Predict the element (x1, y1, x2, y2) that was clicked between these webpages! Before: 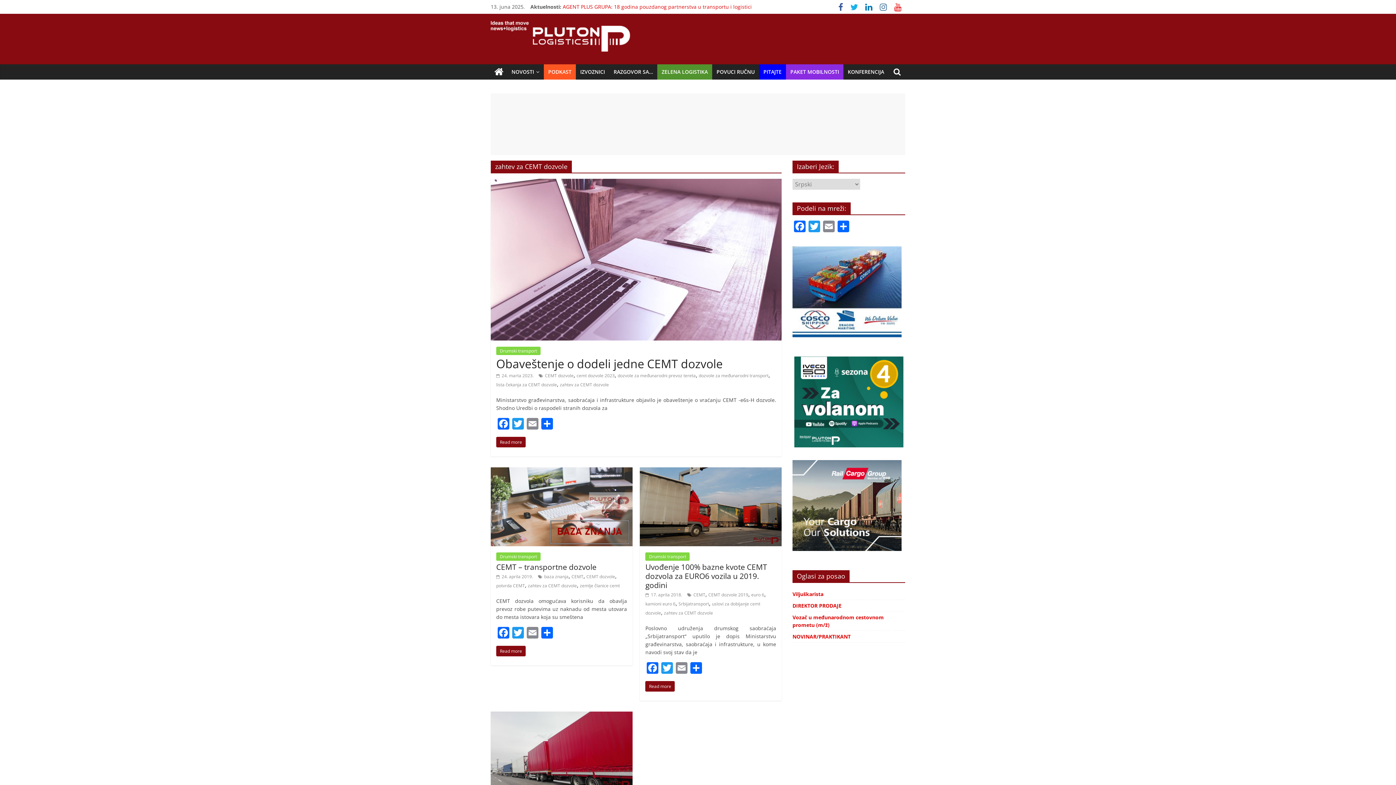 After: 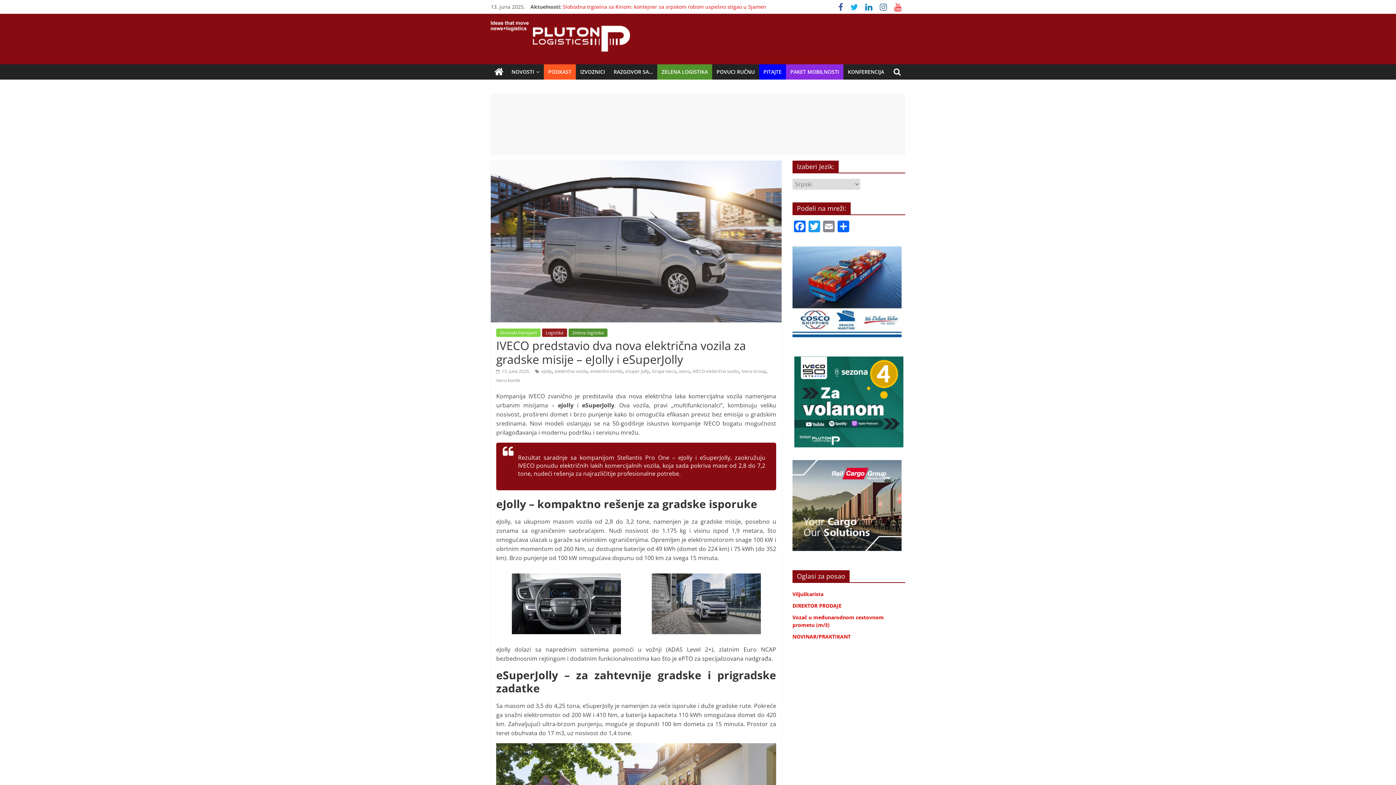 Action: bbox: (562, 3, 762, 10) label: IVECO predstavio dva nova električna vozila za gradske misije – eJolly i eSuperJolly